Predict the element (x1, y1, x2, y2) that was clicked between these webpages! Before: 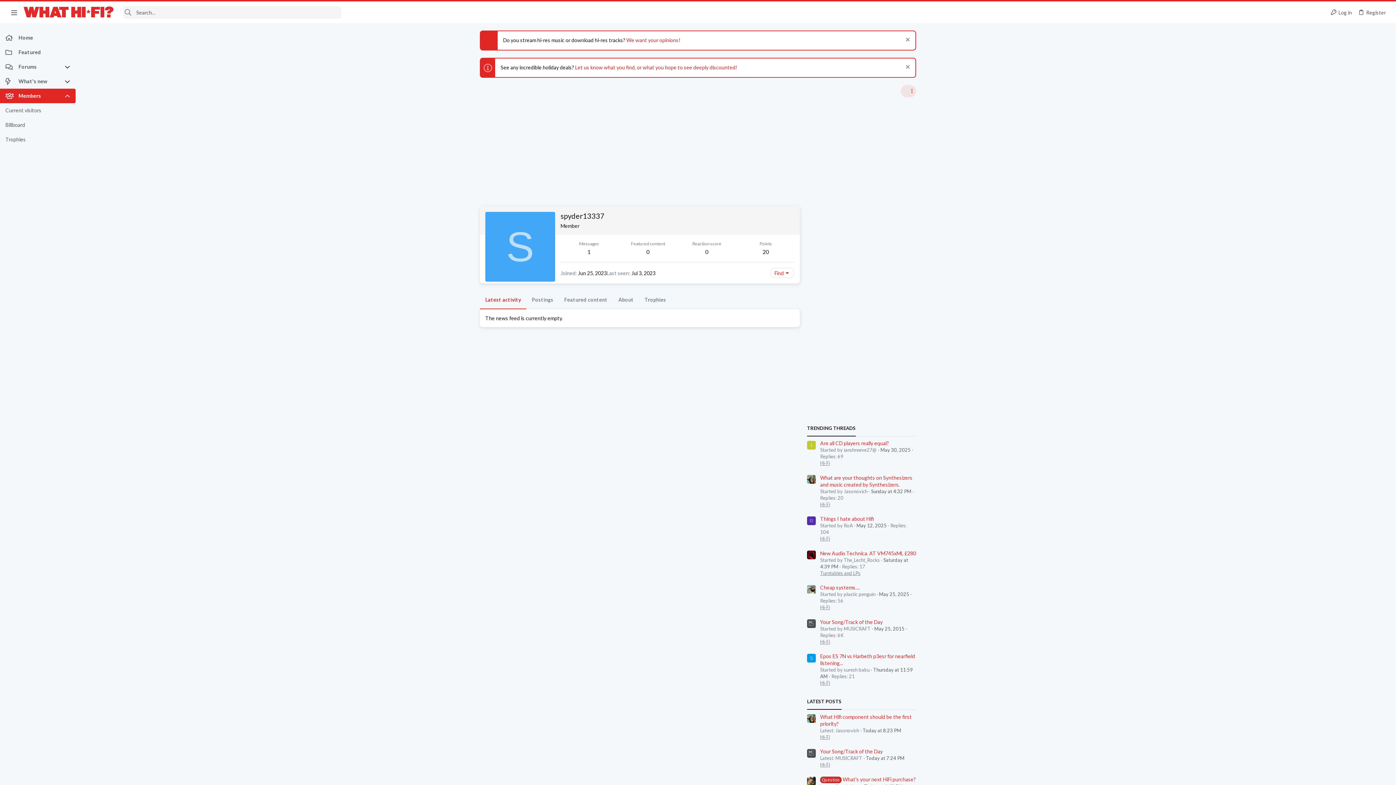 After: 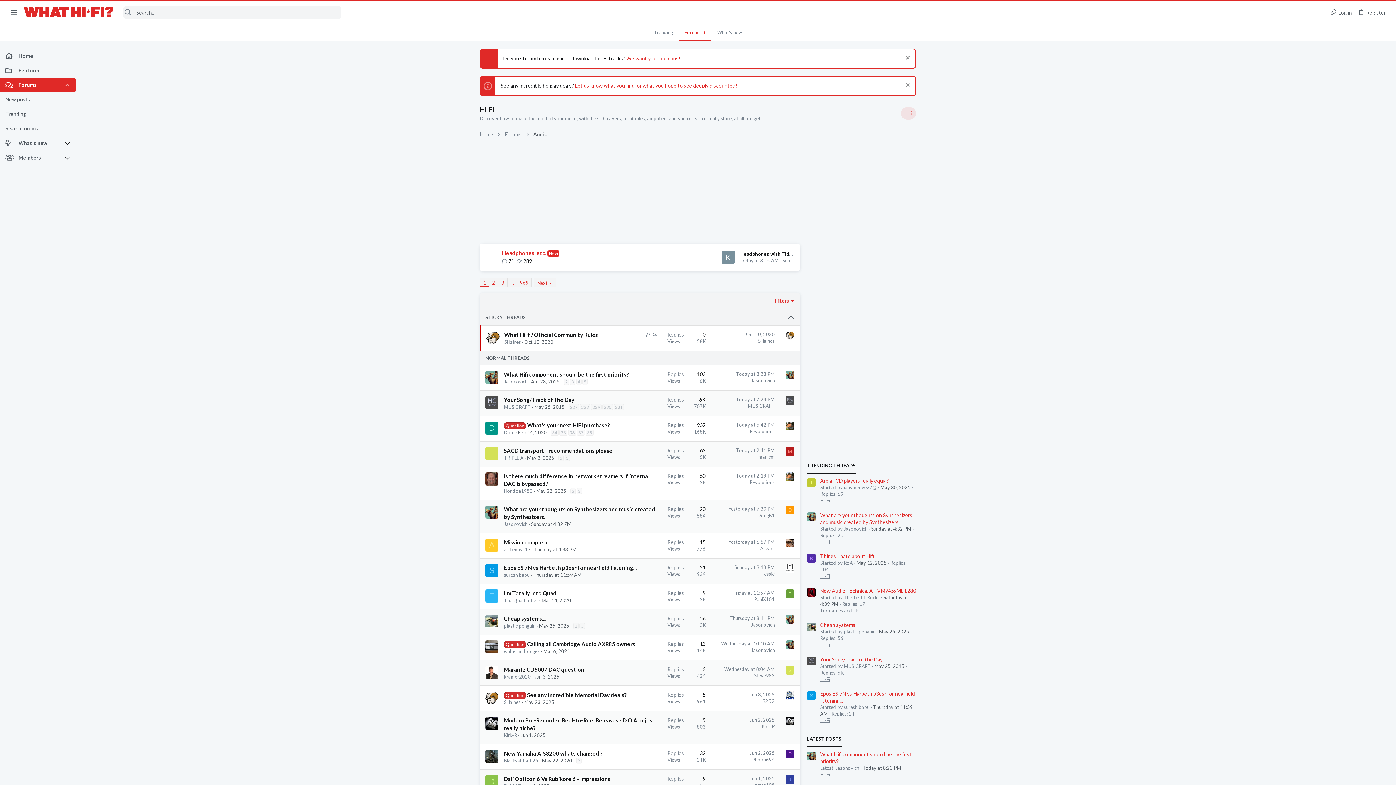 Action: bbox: (820, 734, 830, 740) label: Hi-Fi